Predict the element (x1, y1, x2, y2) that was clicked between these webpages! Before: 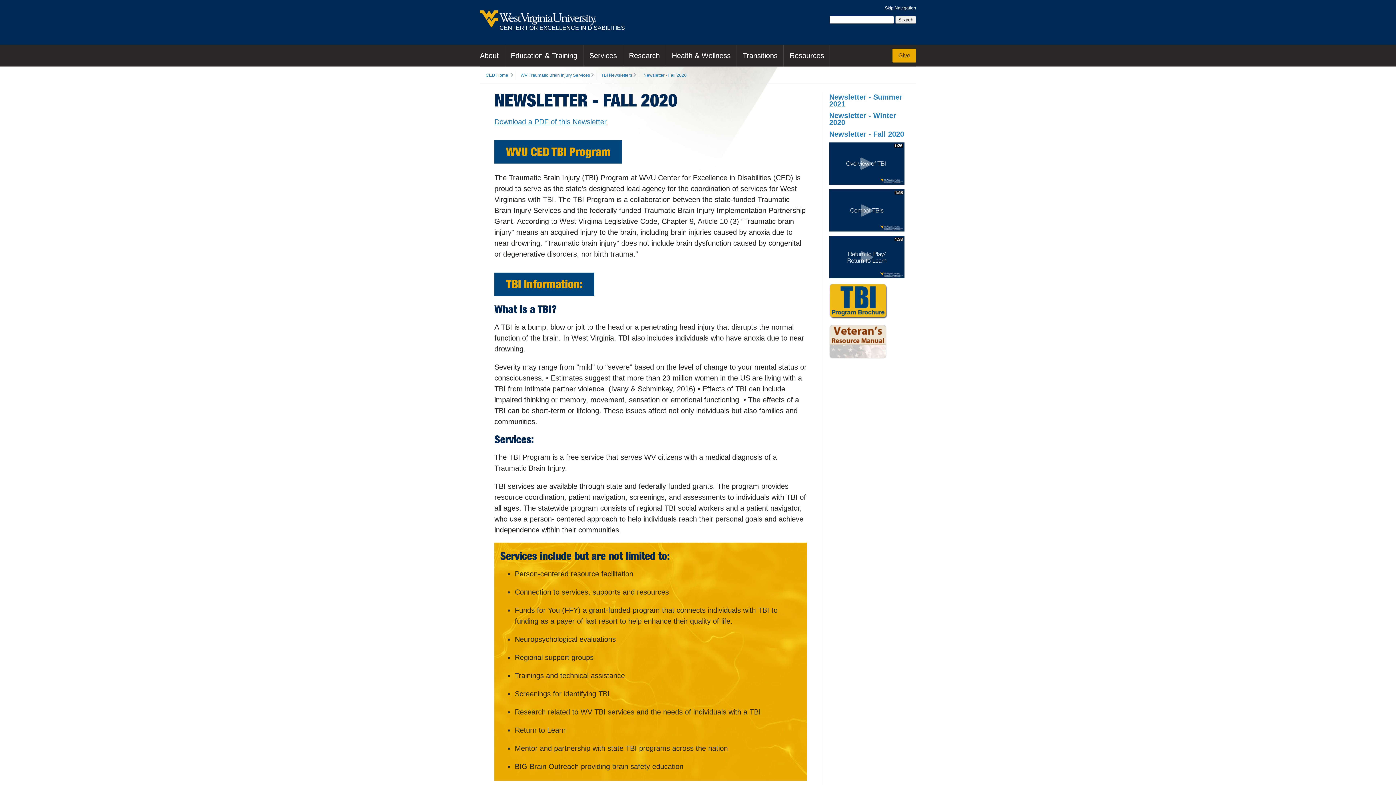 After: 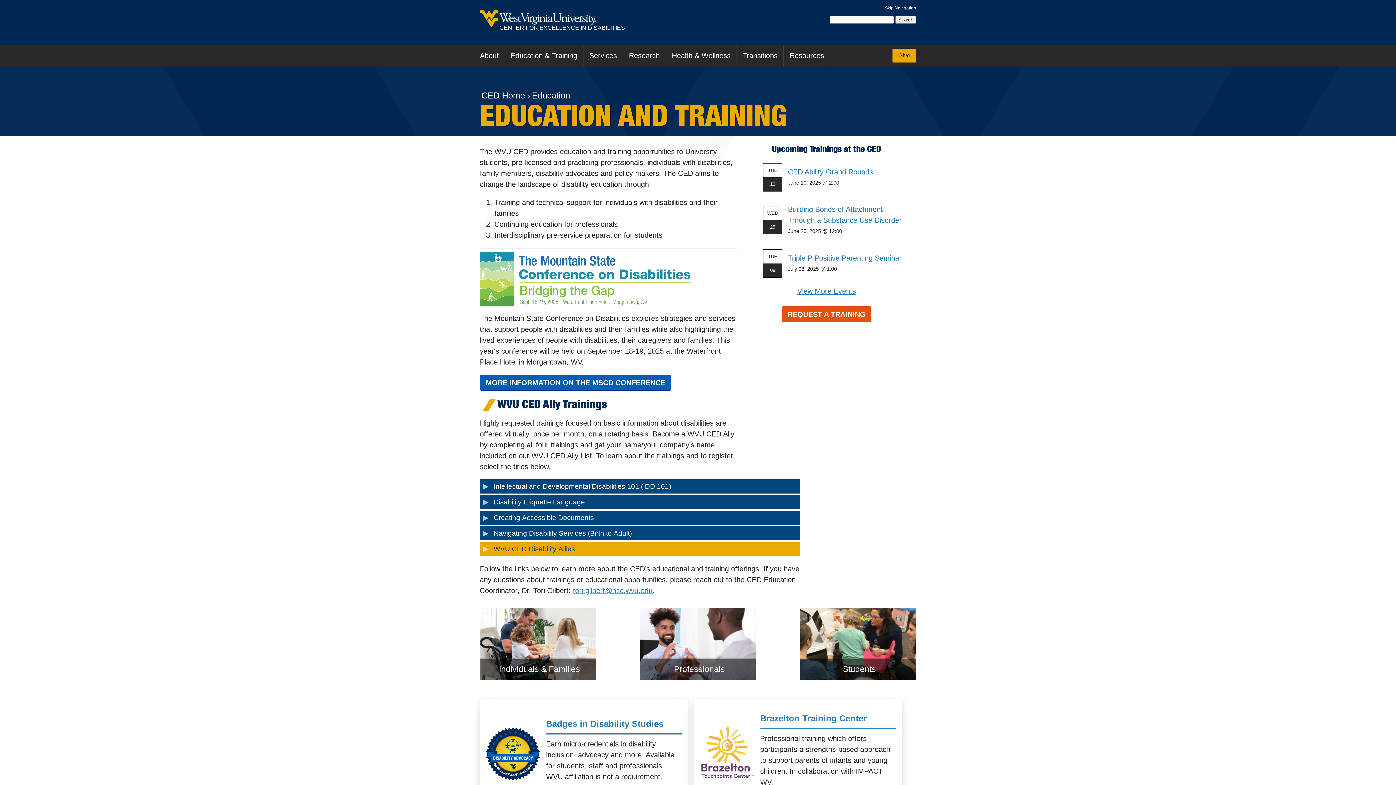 Action: bbox: (505, 44, 583, 66) label: Education & Training